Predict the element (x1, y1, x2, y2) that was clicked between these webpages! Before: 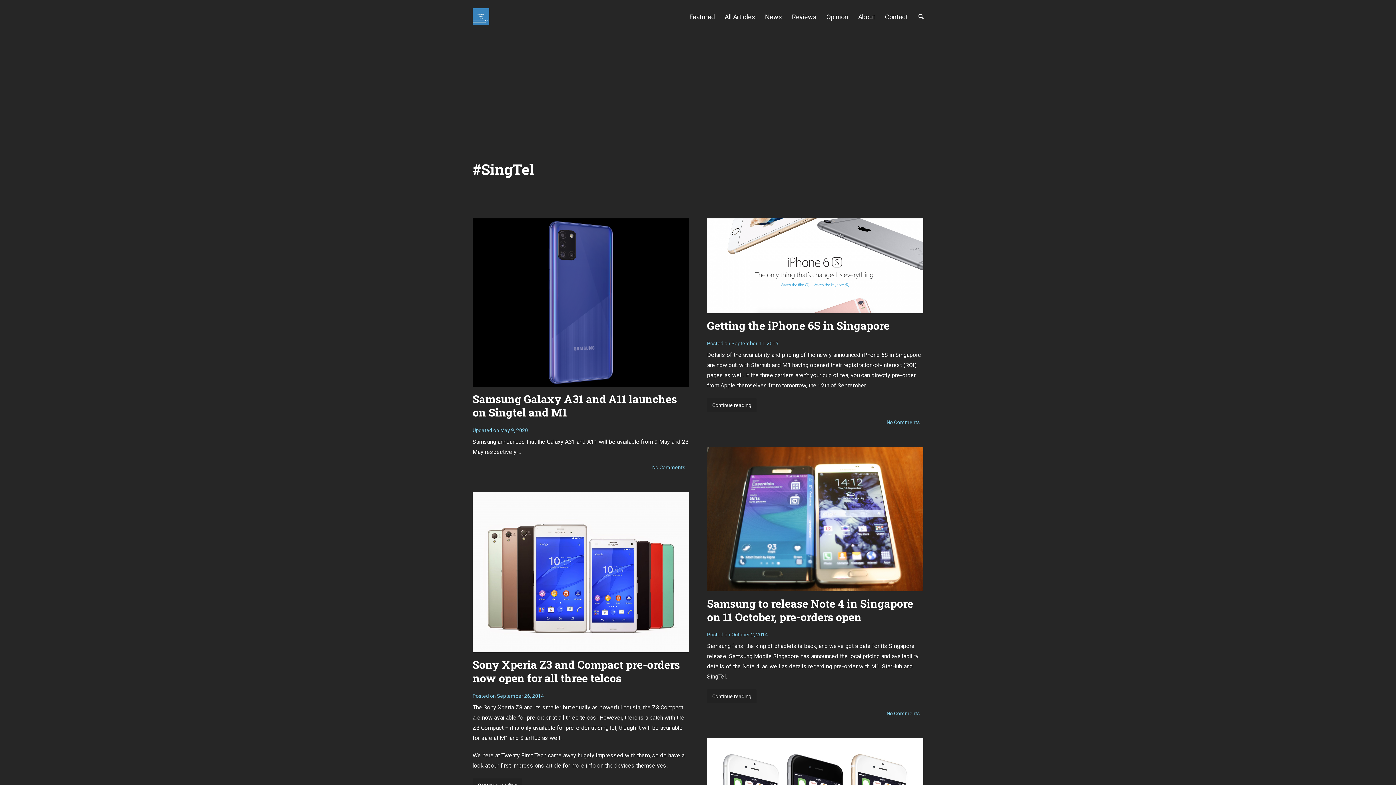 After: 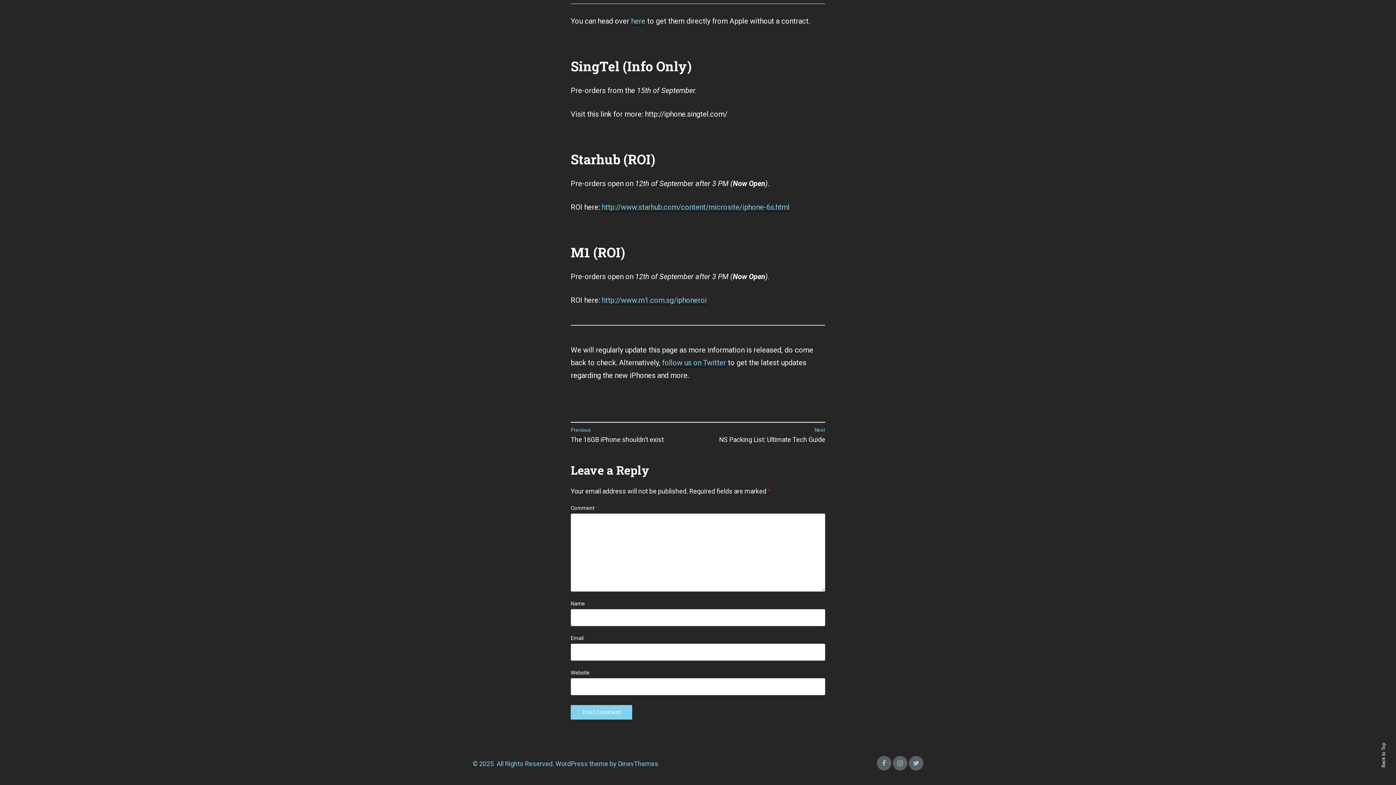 Action: label: No Comments
on Getting the iPhone 6S in Singapore bbox: (886, 419, 920, 425)